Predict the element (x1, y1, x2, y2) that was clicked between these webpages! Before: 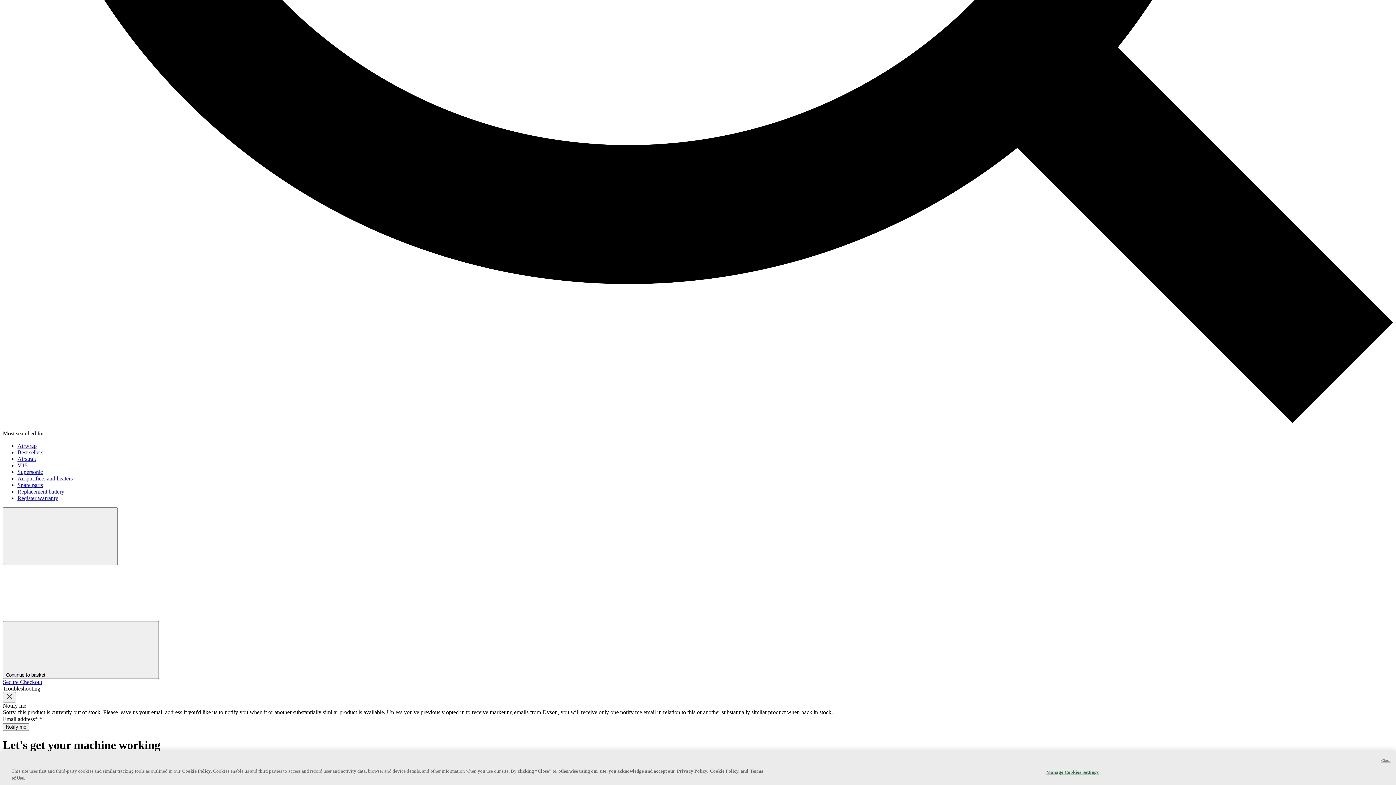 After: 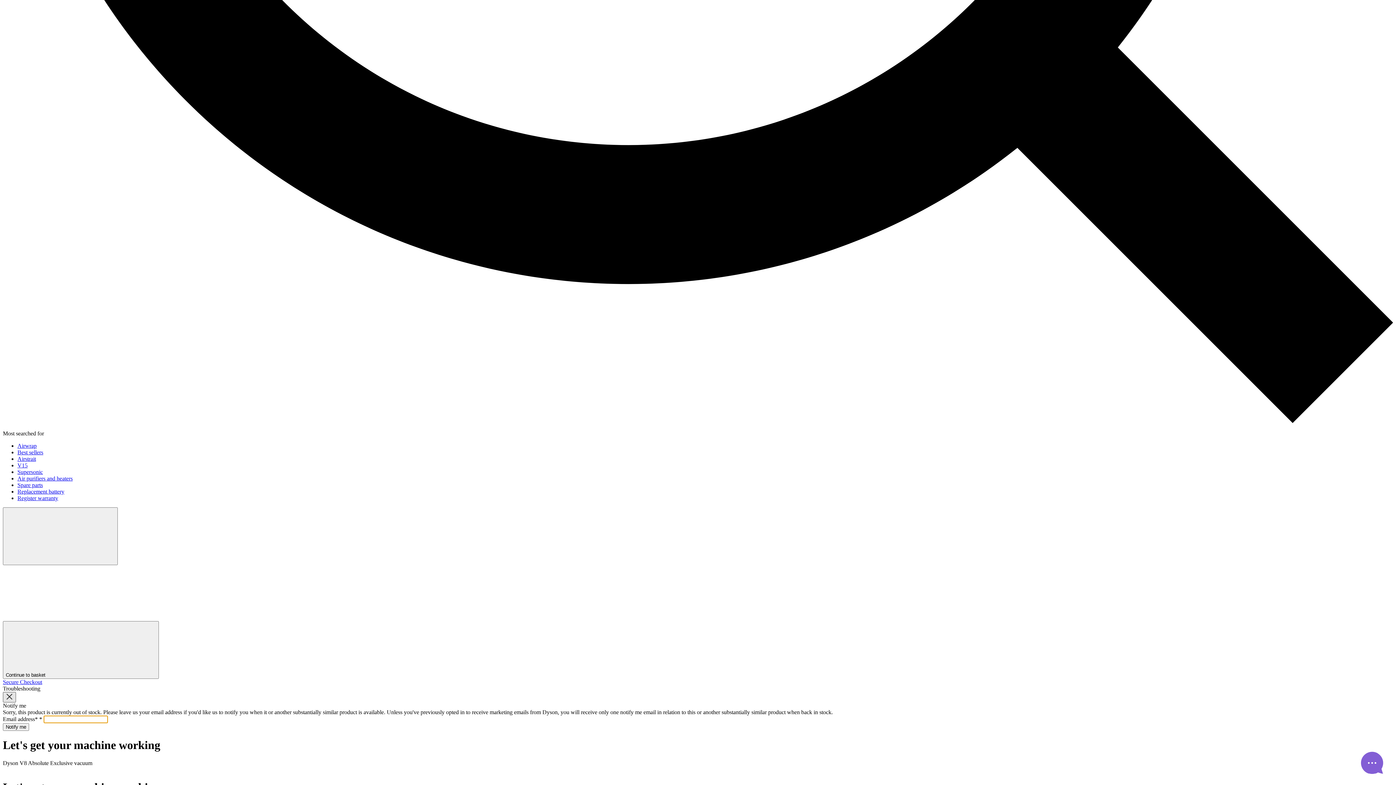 Action: bbox: (2, 692, 16, 702) label: Close